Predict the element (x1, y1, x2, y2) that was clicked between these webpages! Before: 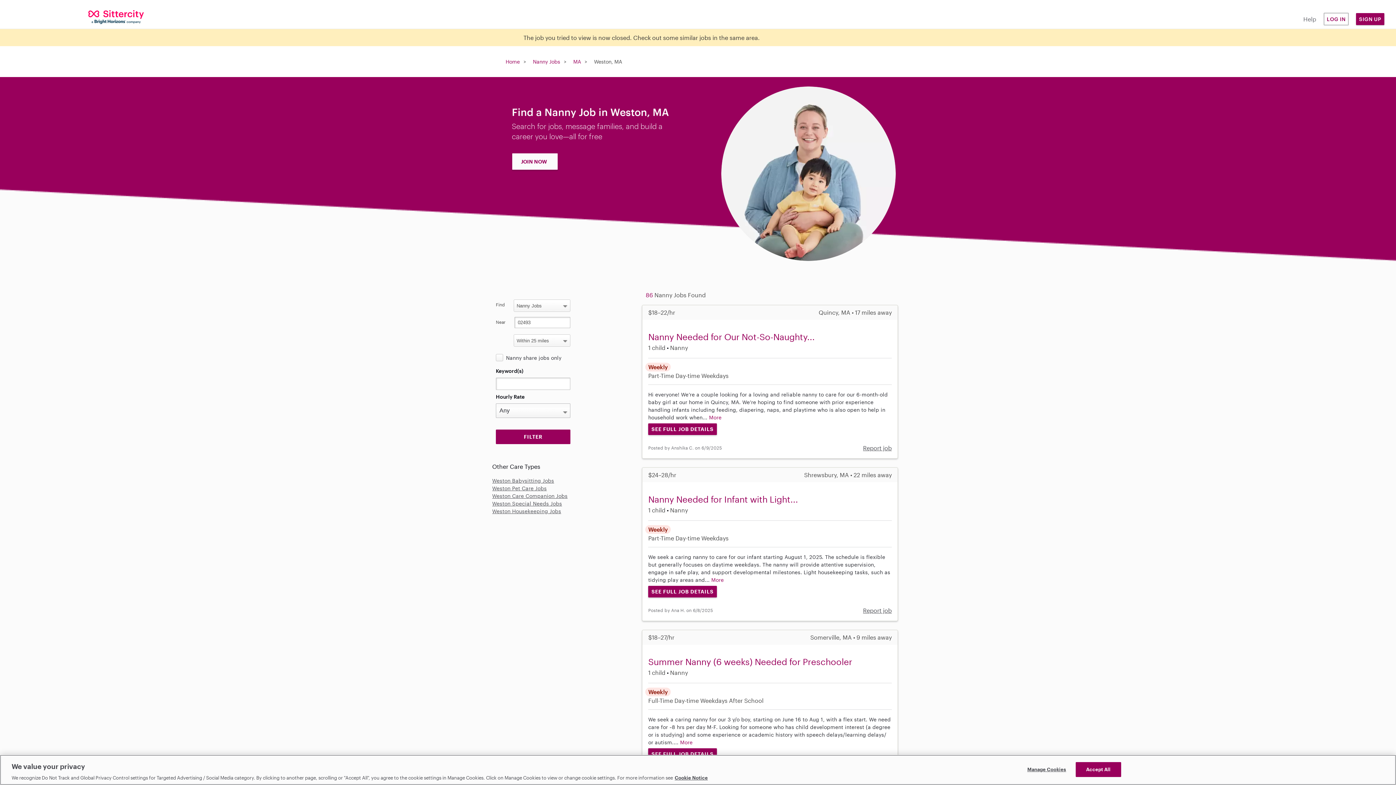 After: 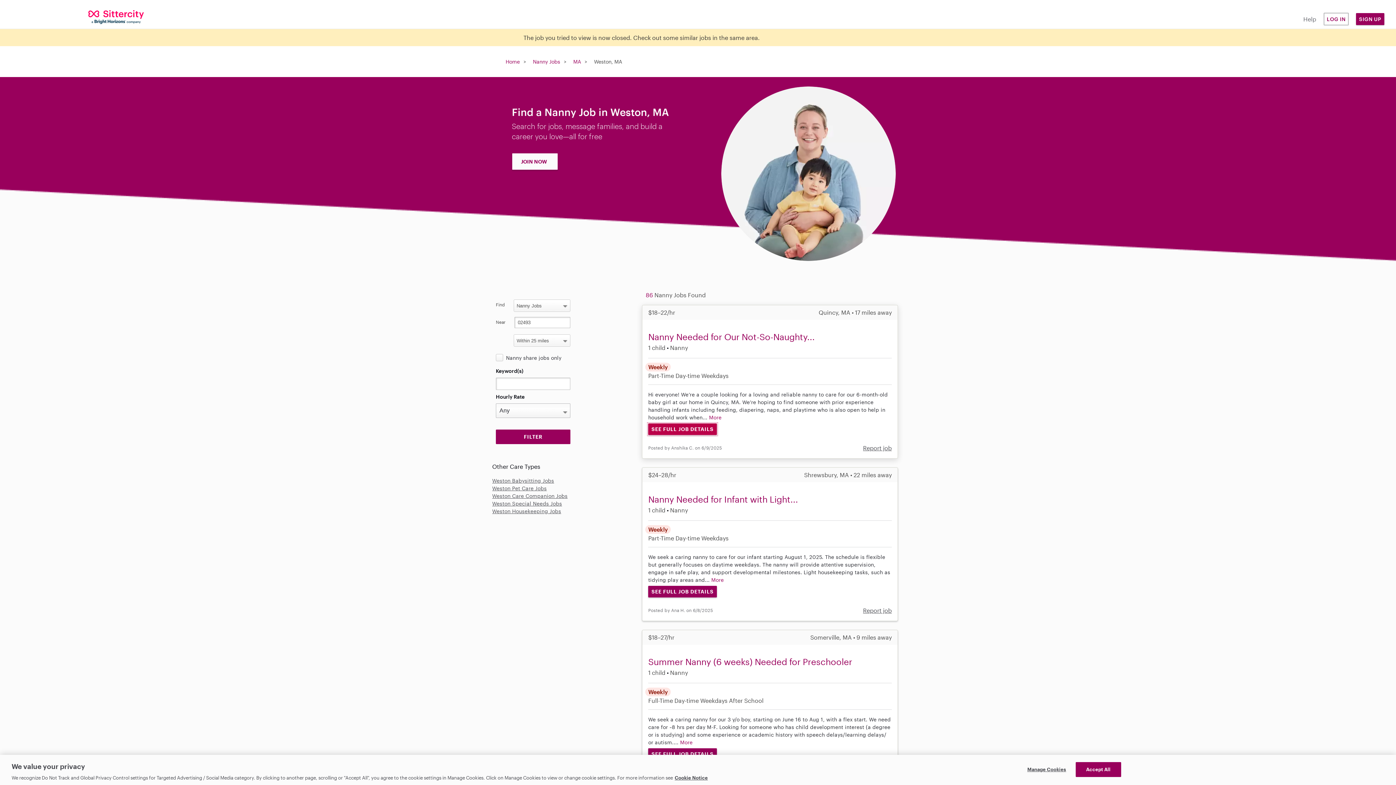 Action: bbox: (648, 423, 717, 435) label: SEE FULL JOB DETAILS